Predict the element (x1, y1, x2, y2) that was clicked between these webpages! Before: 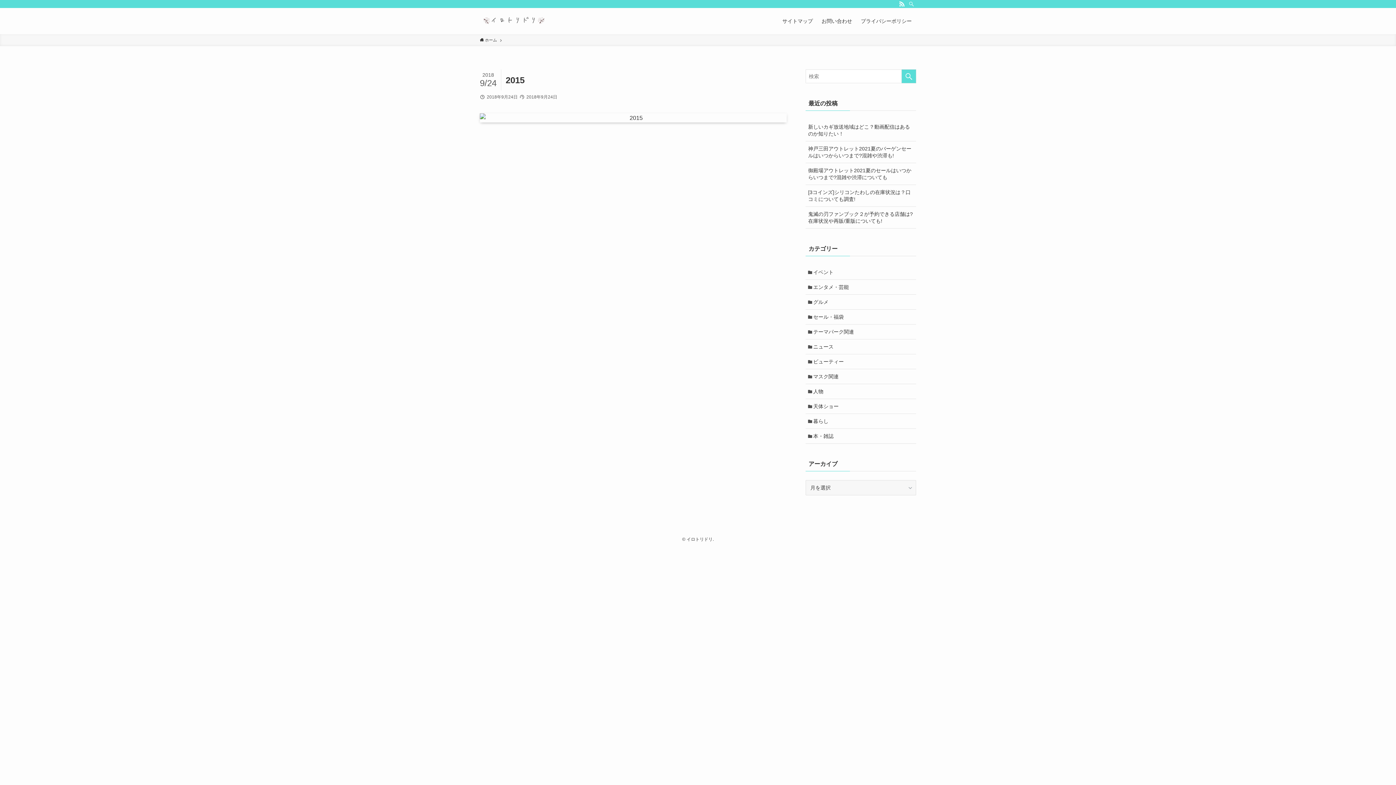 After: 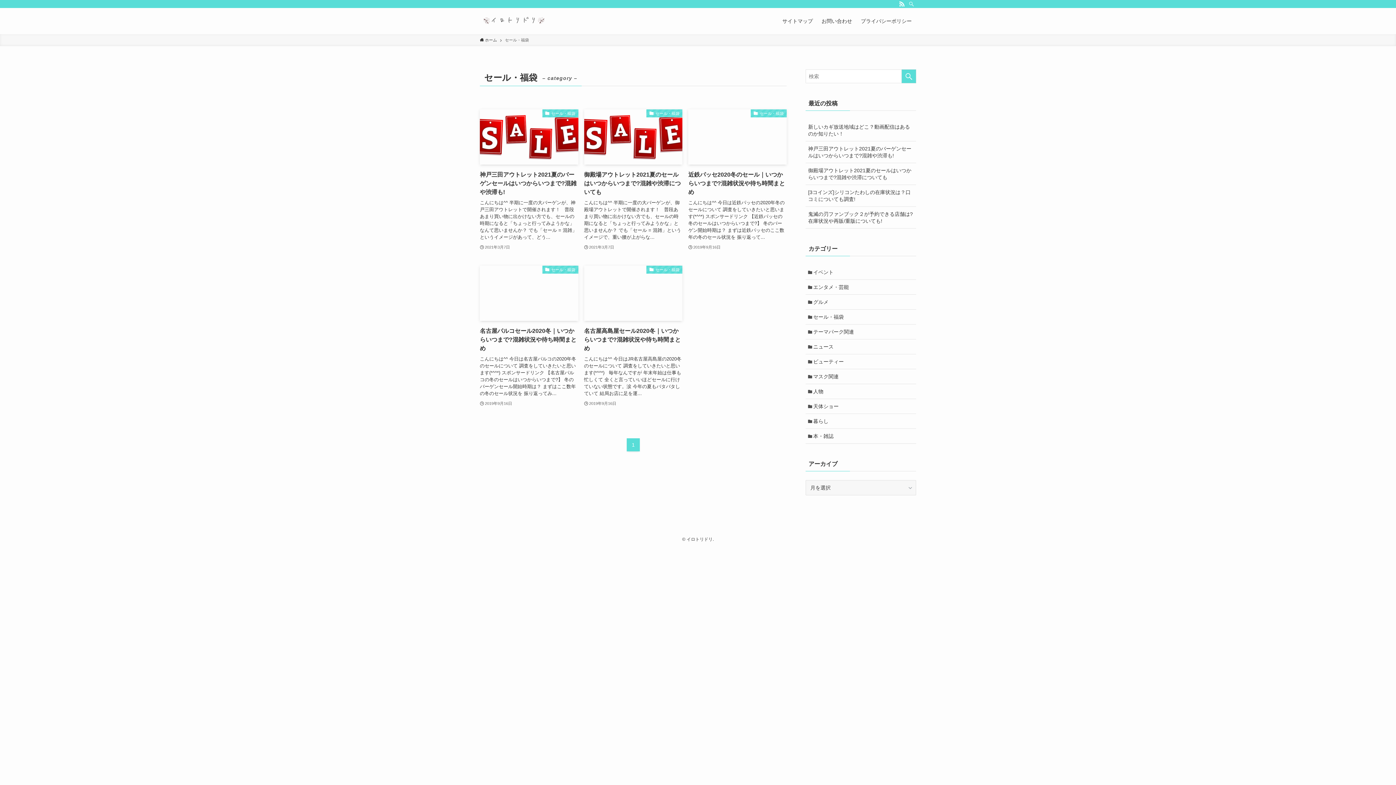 Action: bbox: (805, 309, 916, 324) label: セール・福袋